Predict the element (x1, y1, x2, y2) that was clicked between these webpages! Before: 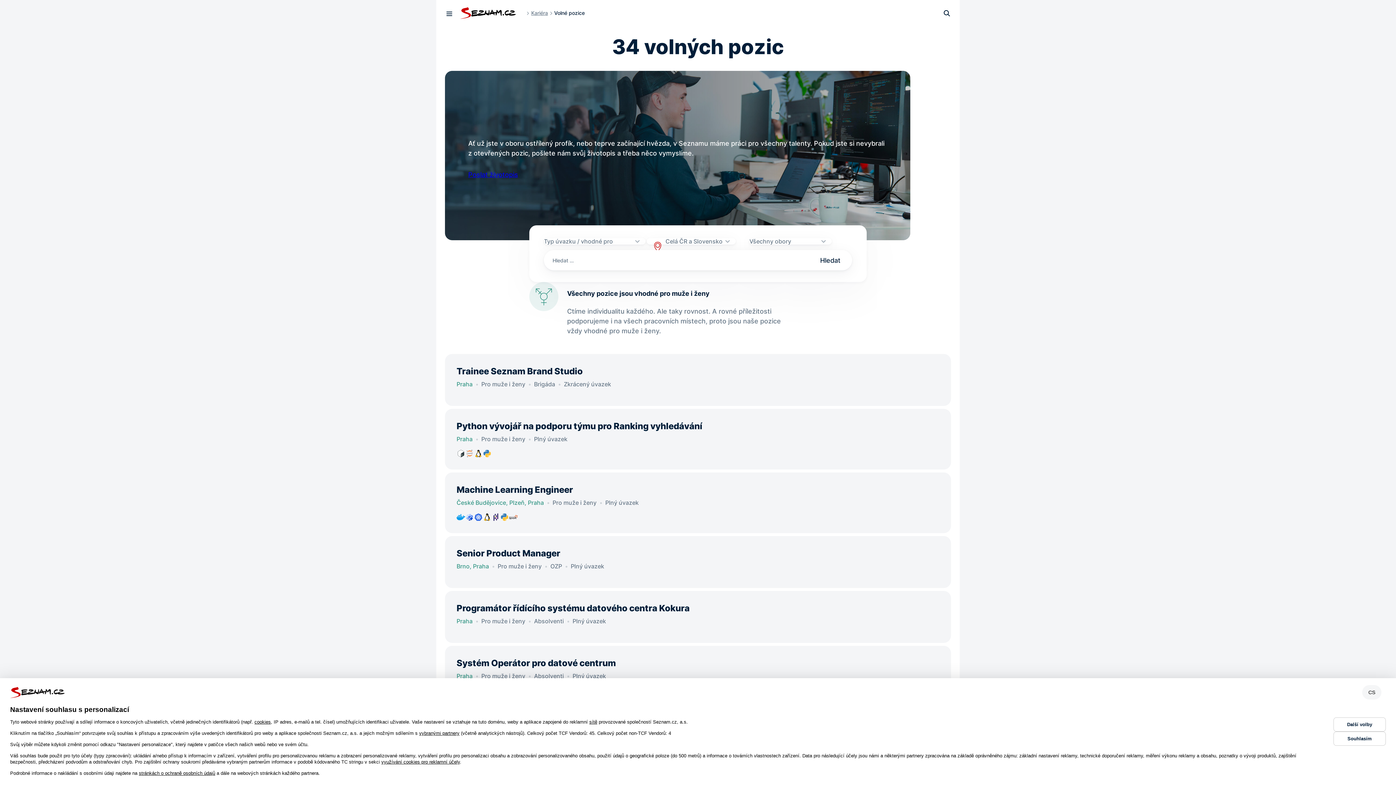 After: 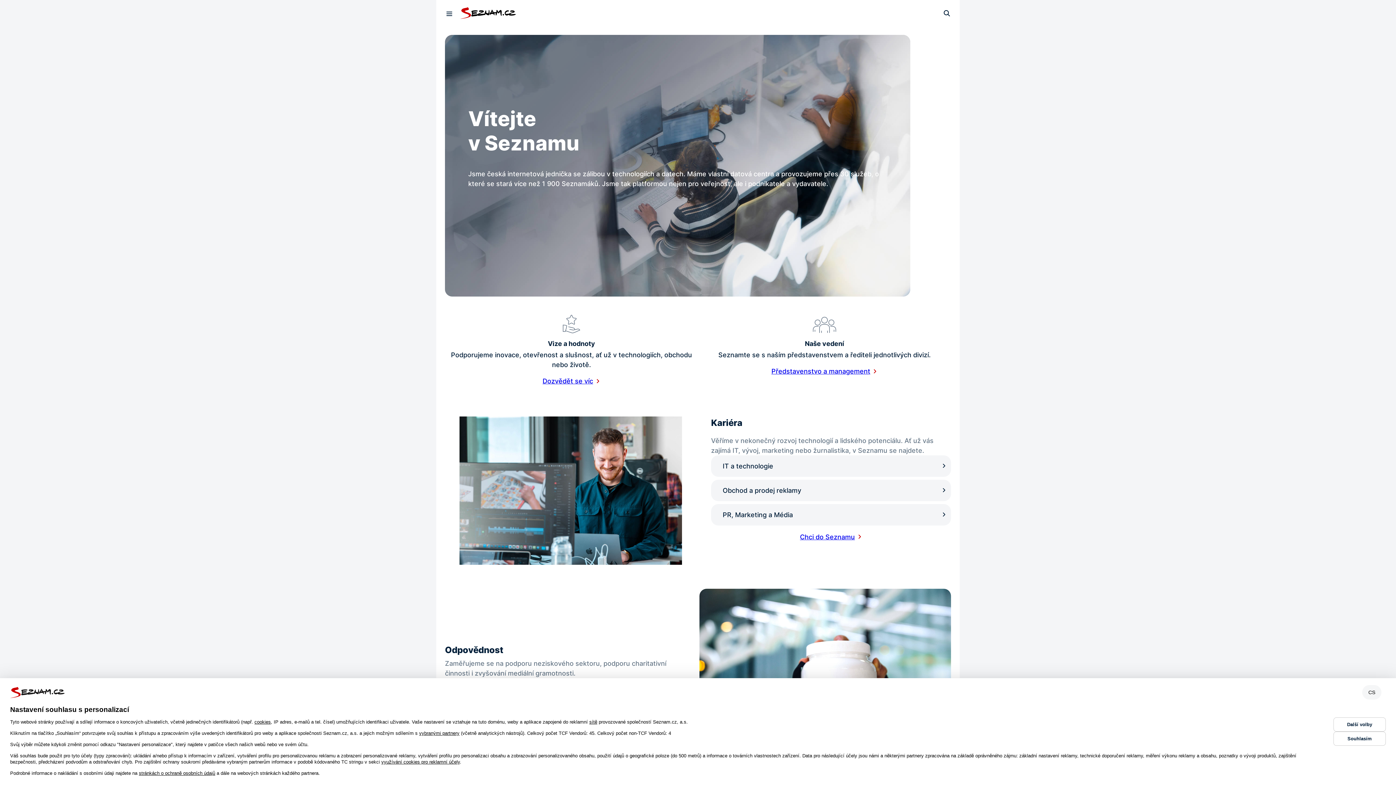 Action: bbox: (460, 7, 516, 18)